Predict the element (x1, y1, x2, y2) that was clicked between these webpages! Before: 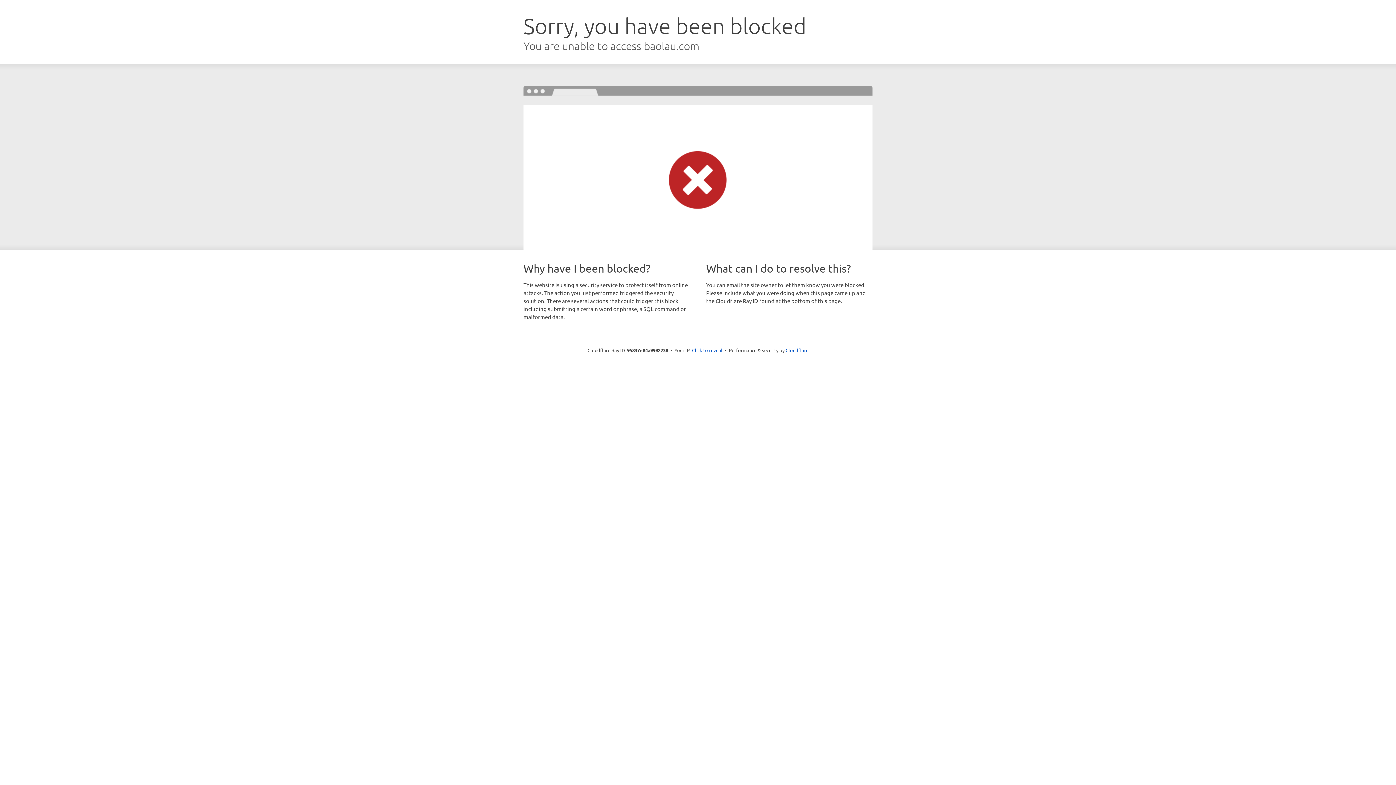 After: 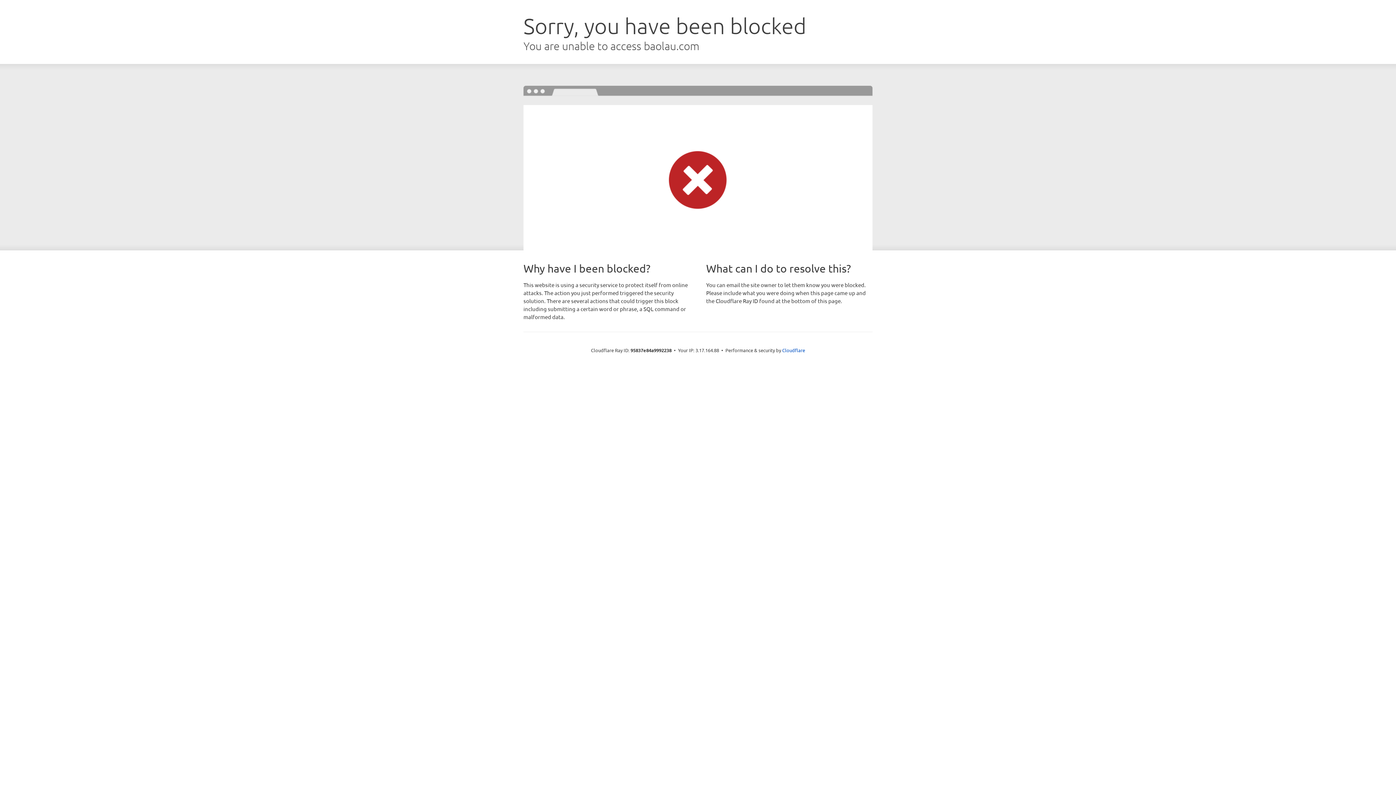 Action: bbox: (692, 346, 722, 353) label: Click to reveal